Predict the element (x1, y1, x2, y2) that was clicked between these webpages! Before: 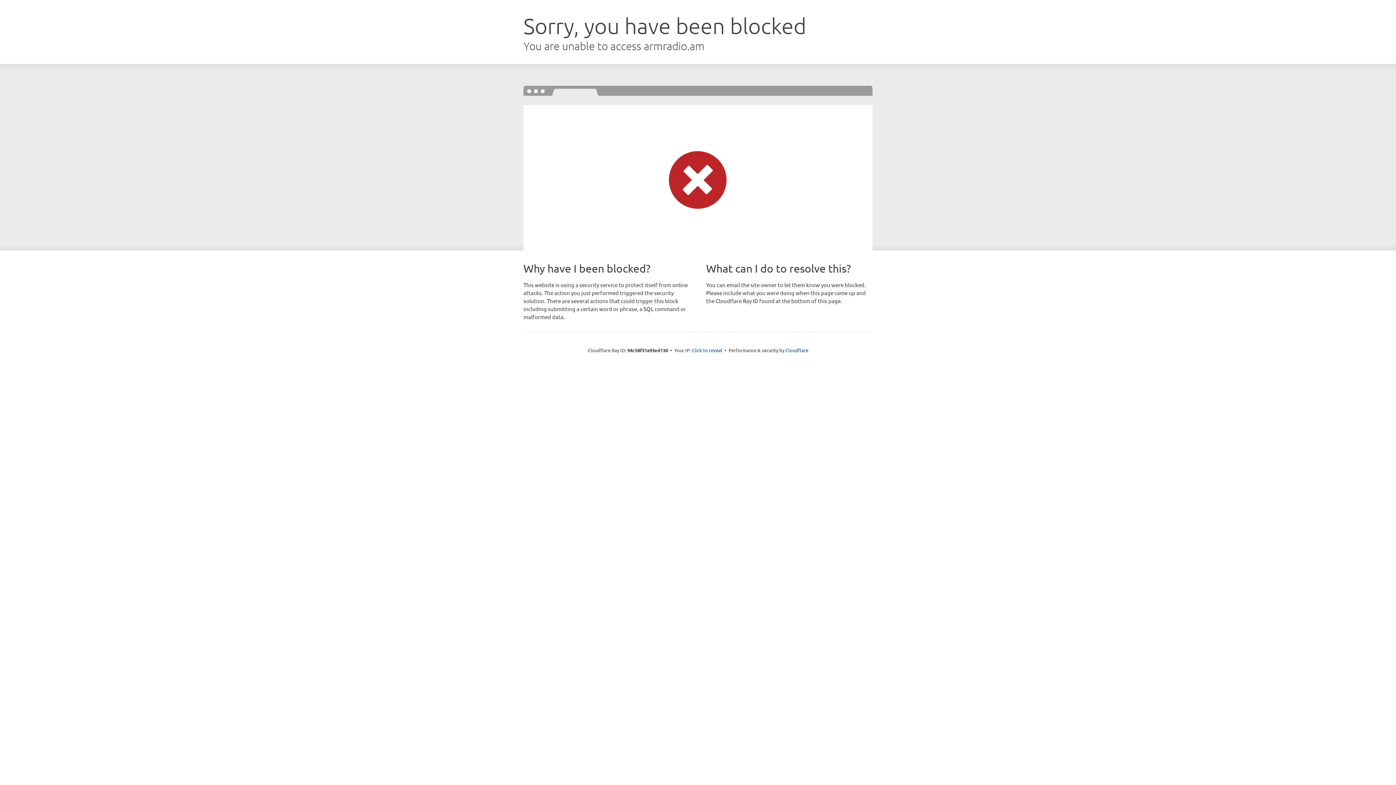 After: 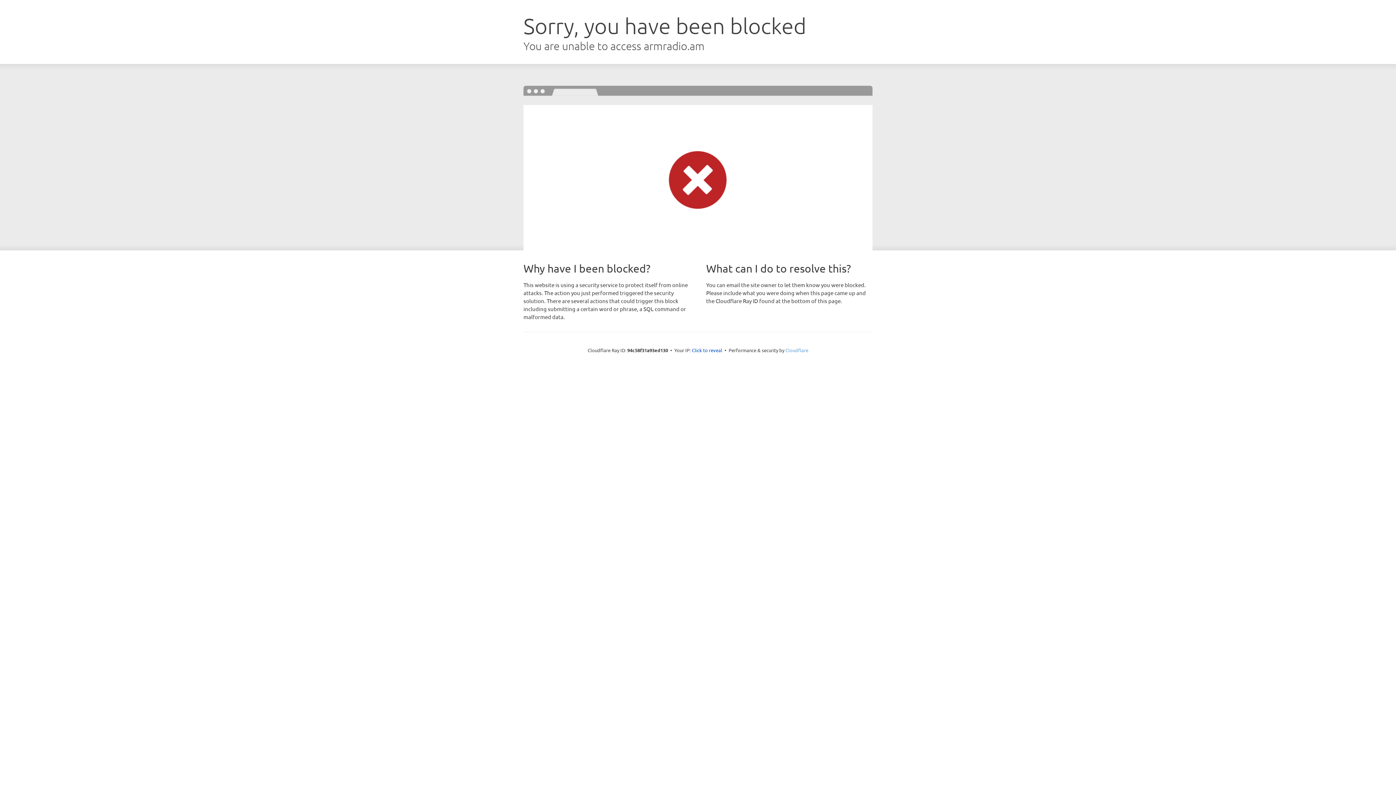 Action: label: Cloudflare bbox: (785, 347, 808, 353)